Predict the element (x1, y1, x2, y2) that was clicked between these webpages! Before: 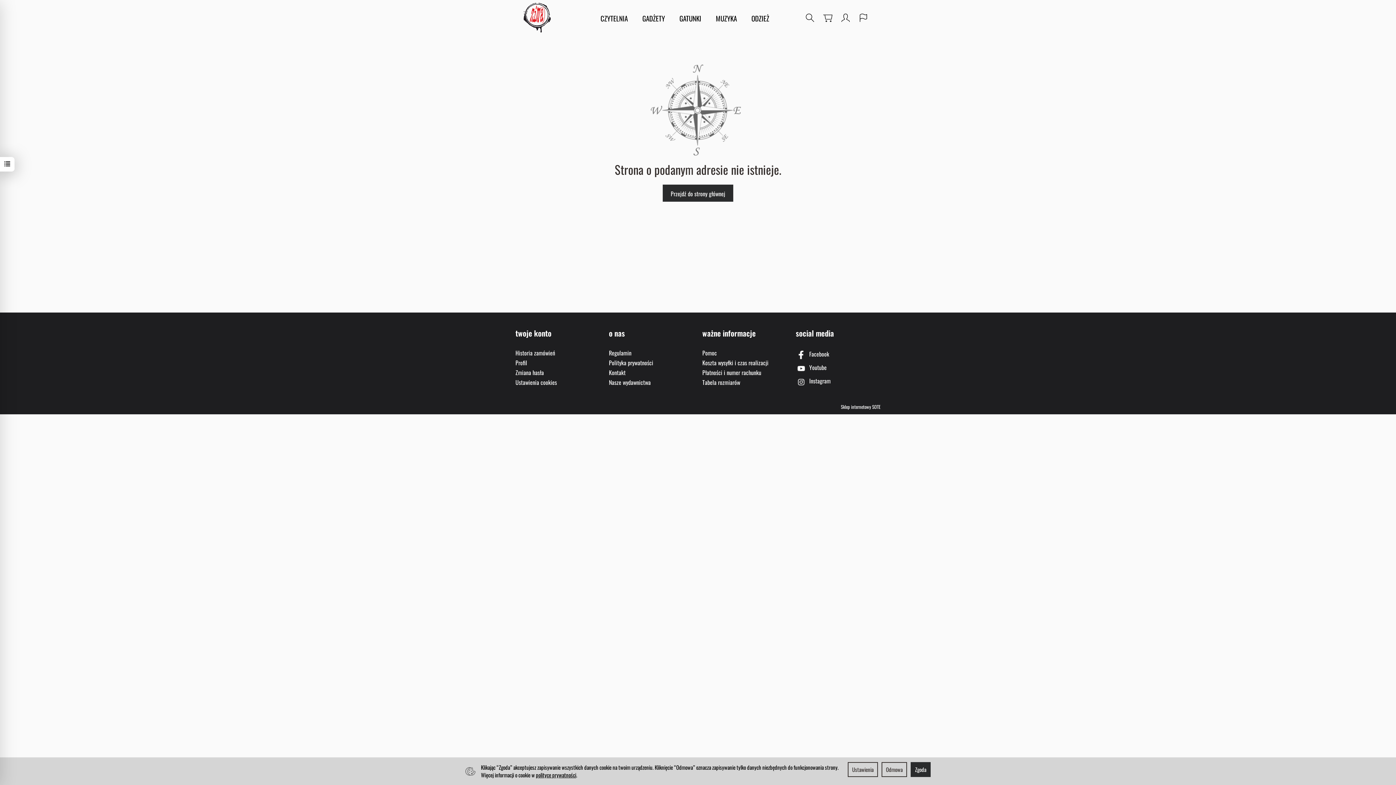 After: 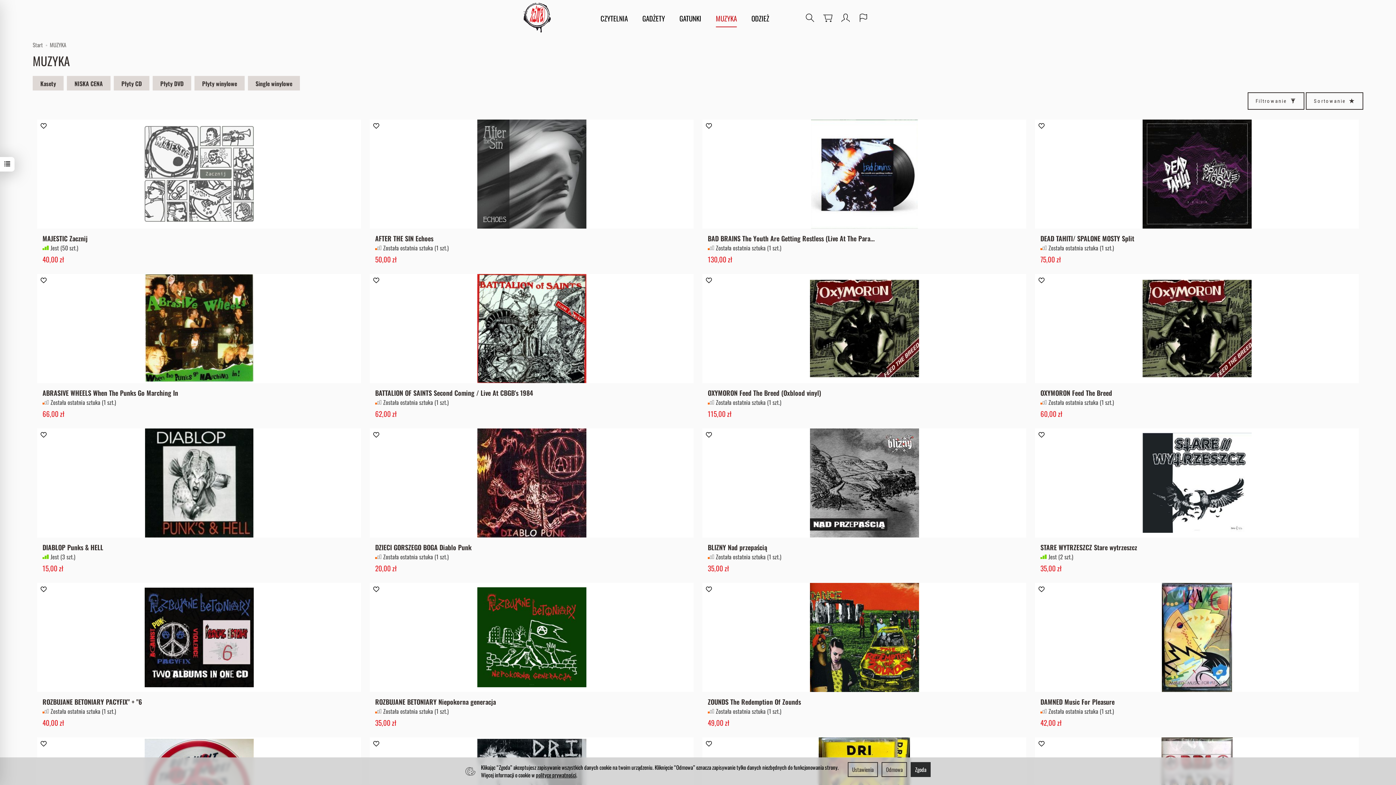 Action: label: MUZYKA bbox: (716, 9, 737, 27)